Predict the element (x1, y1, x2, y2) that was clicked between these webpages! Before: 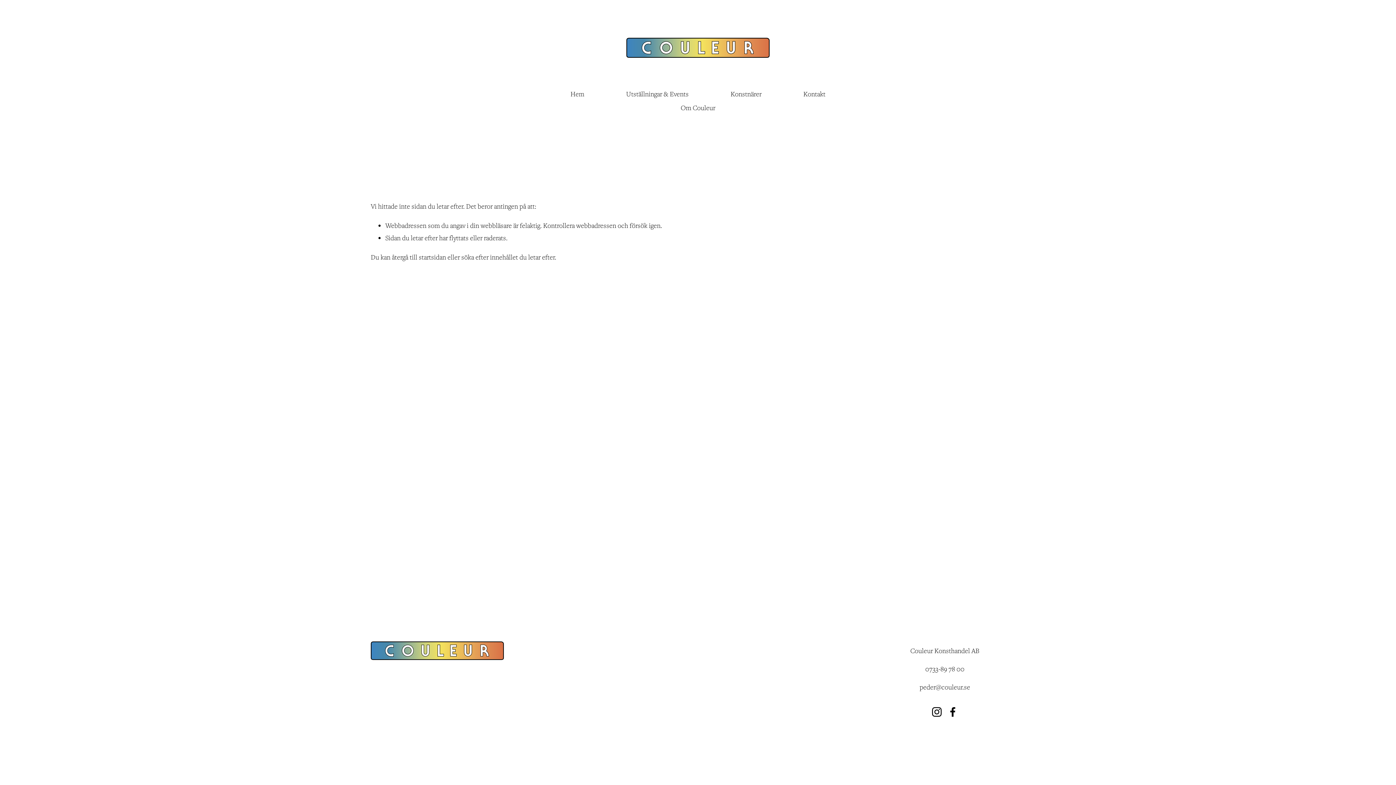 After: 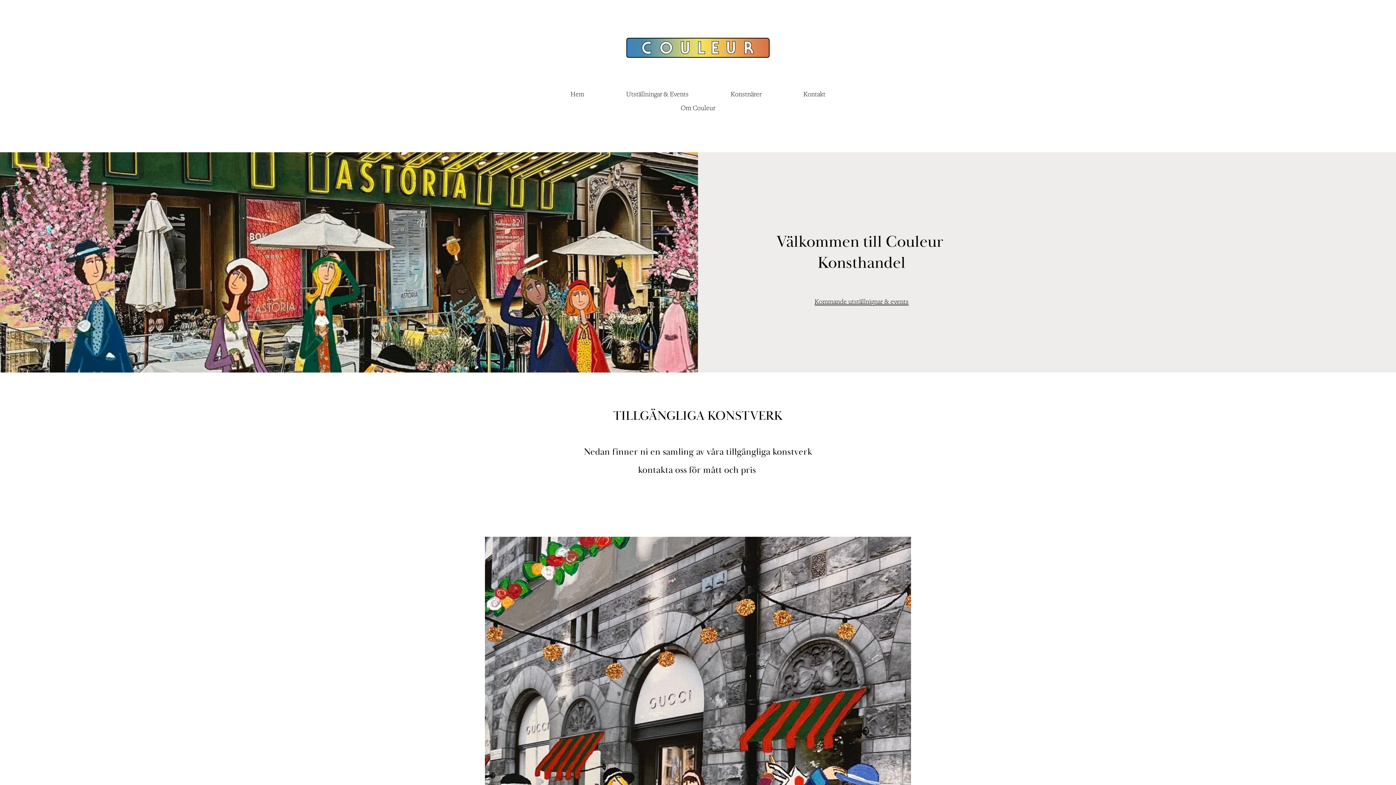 Action: label: återgå till startsidan bbox: (392, 252, 446, 261)